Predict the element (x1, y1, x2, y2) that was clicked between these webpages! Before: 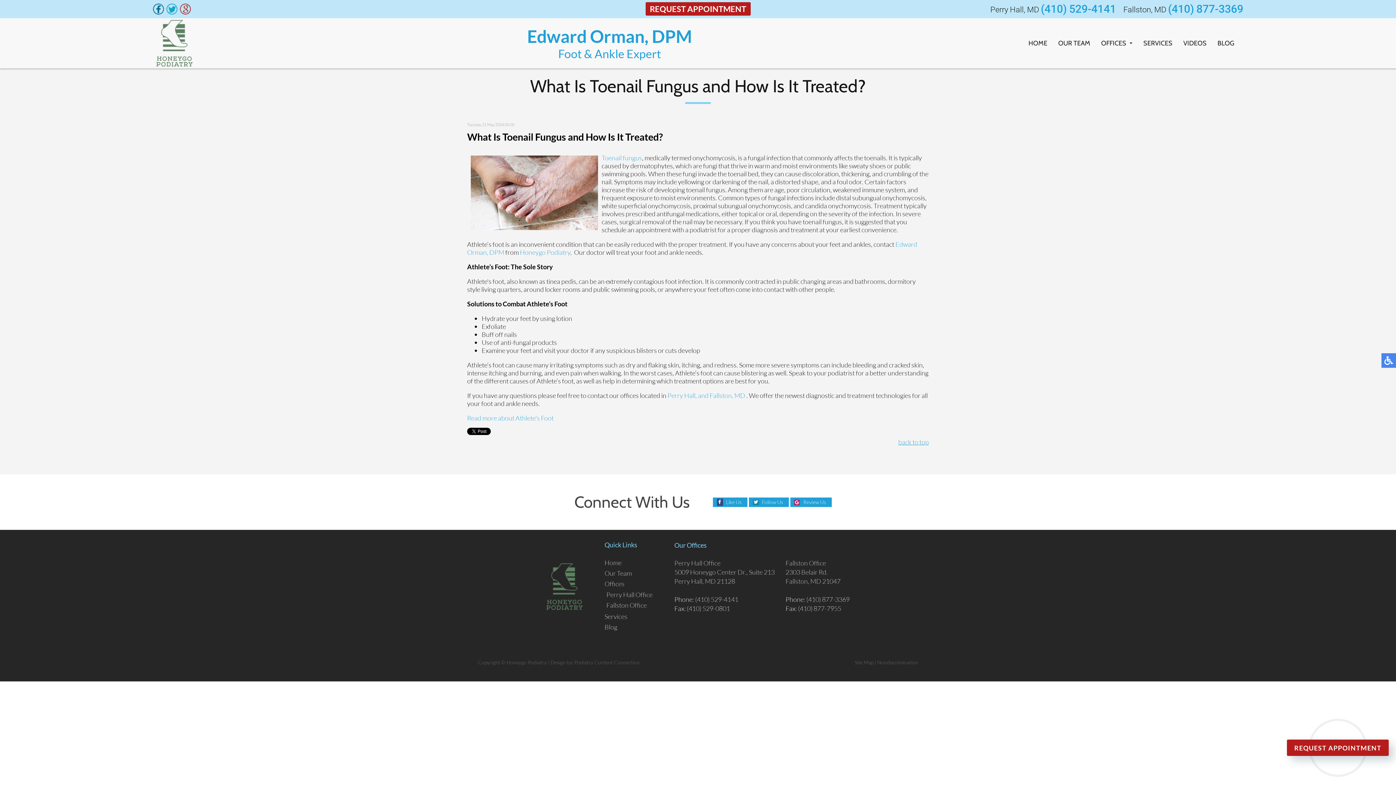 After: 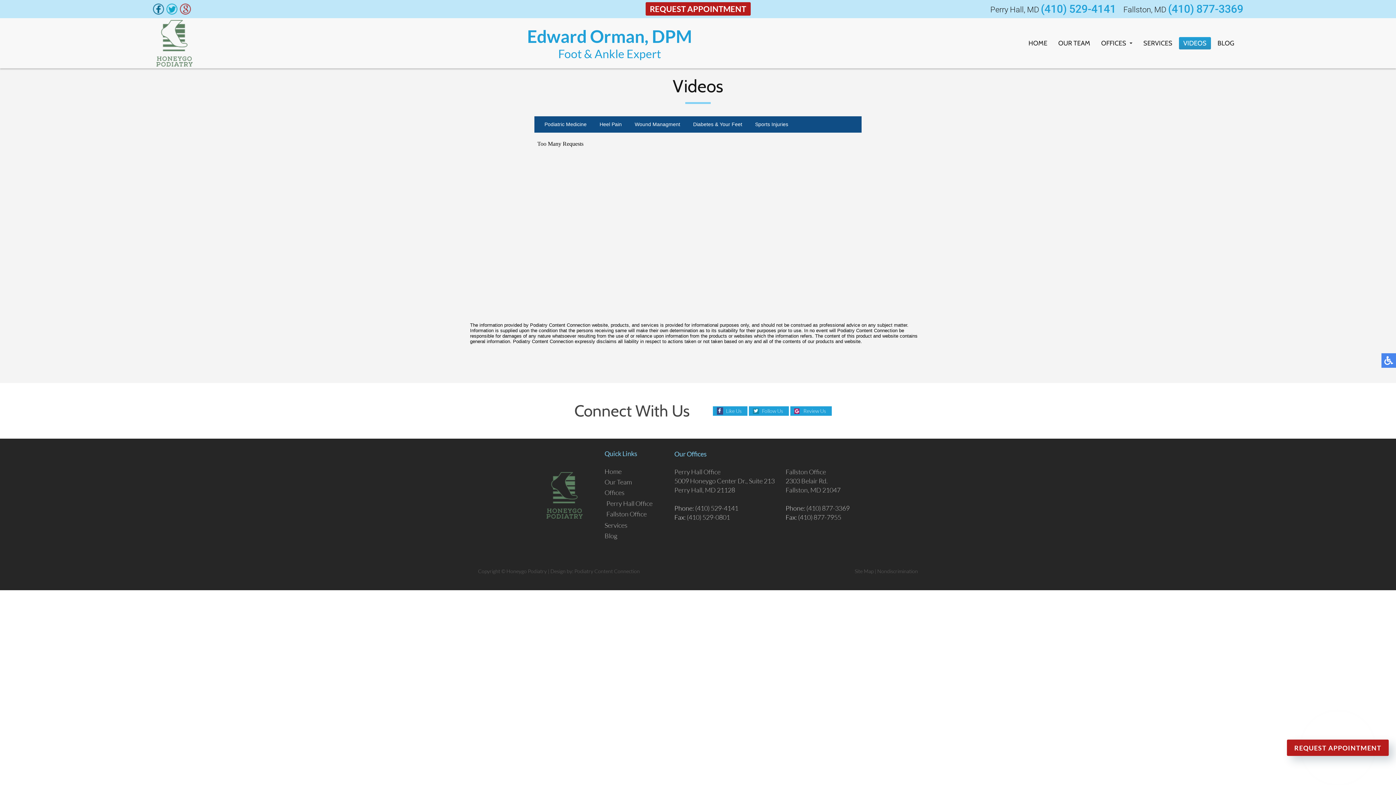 Action: label: VIDEOS bbox: (1179, 37, 1211, 49)